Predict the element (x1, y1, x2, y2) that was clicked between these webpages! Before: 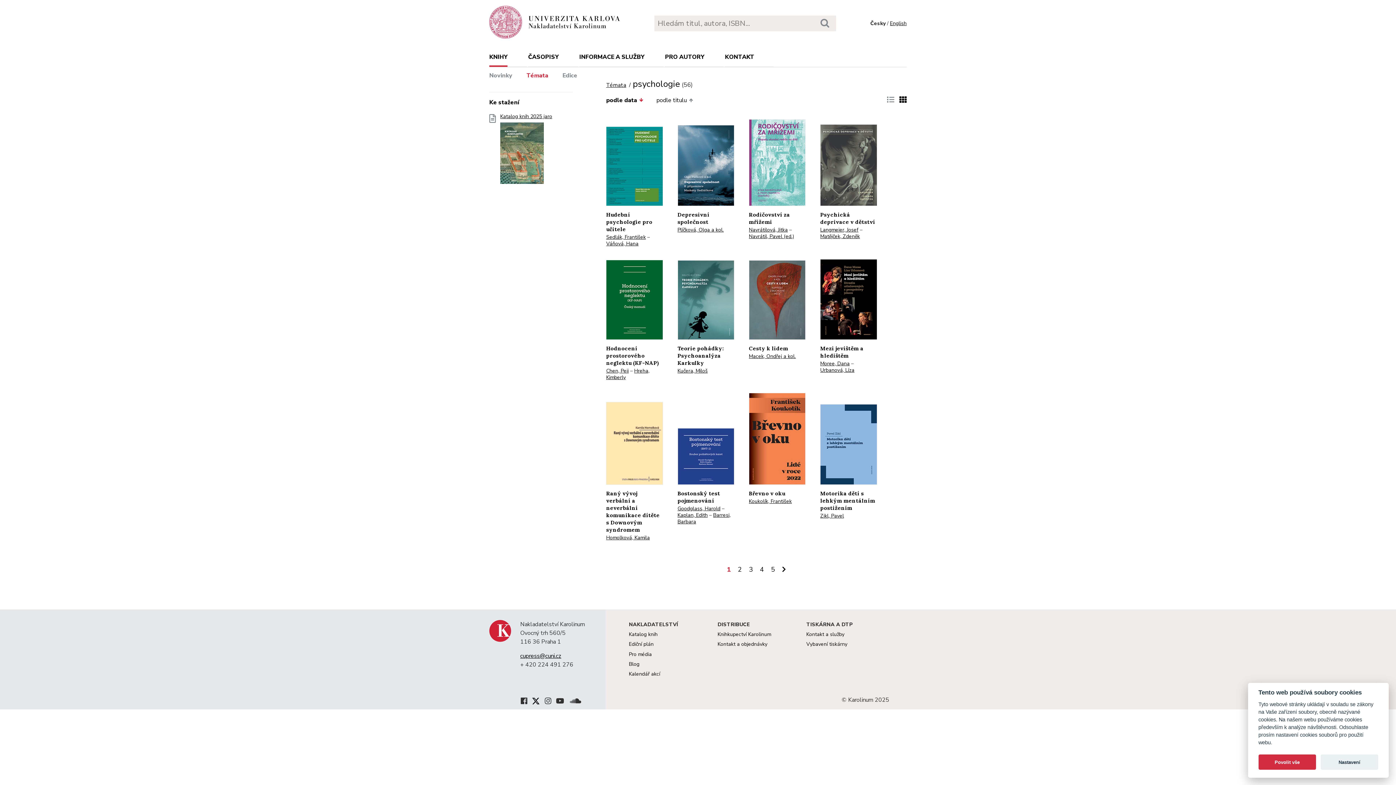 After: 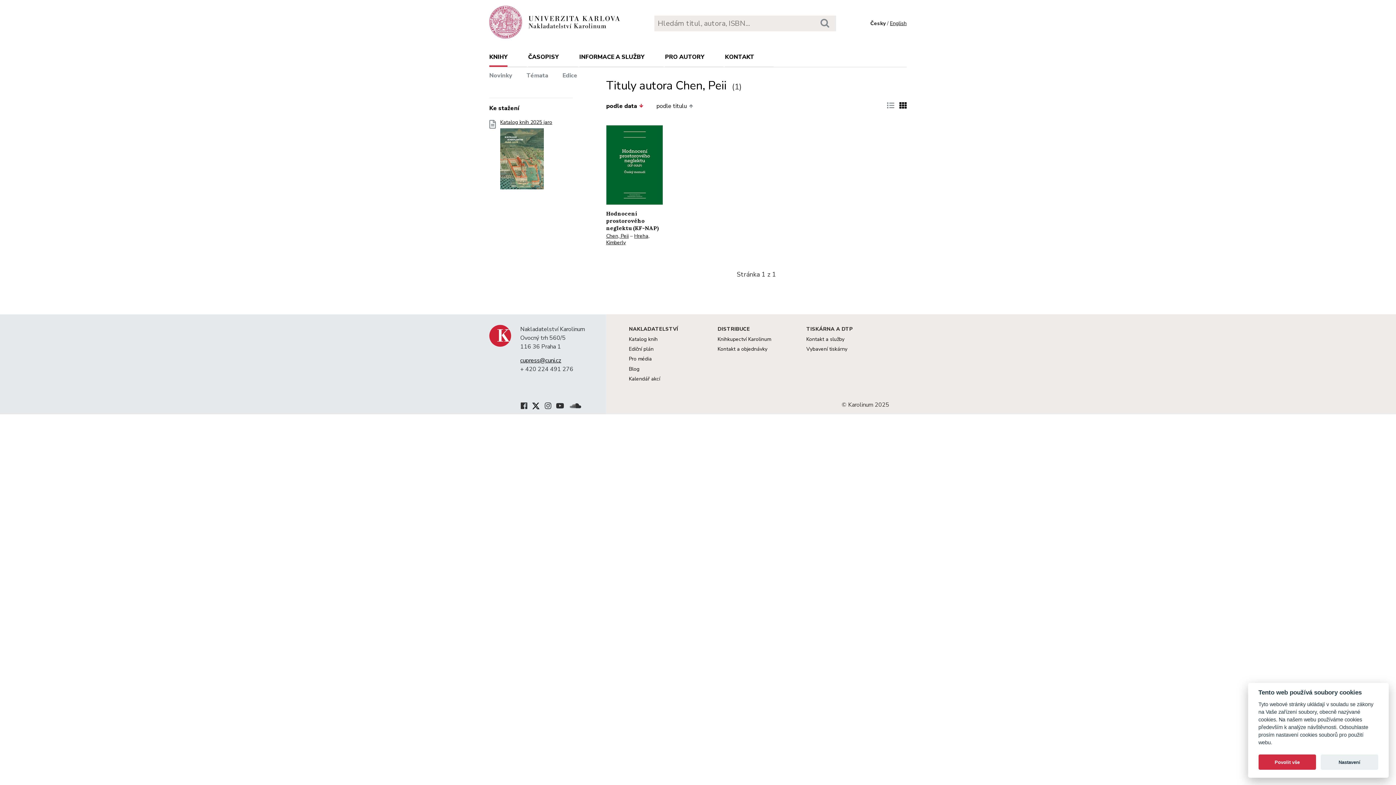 Action: label: Chen, Peii bbox: (606, 367, 628, 374)